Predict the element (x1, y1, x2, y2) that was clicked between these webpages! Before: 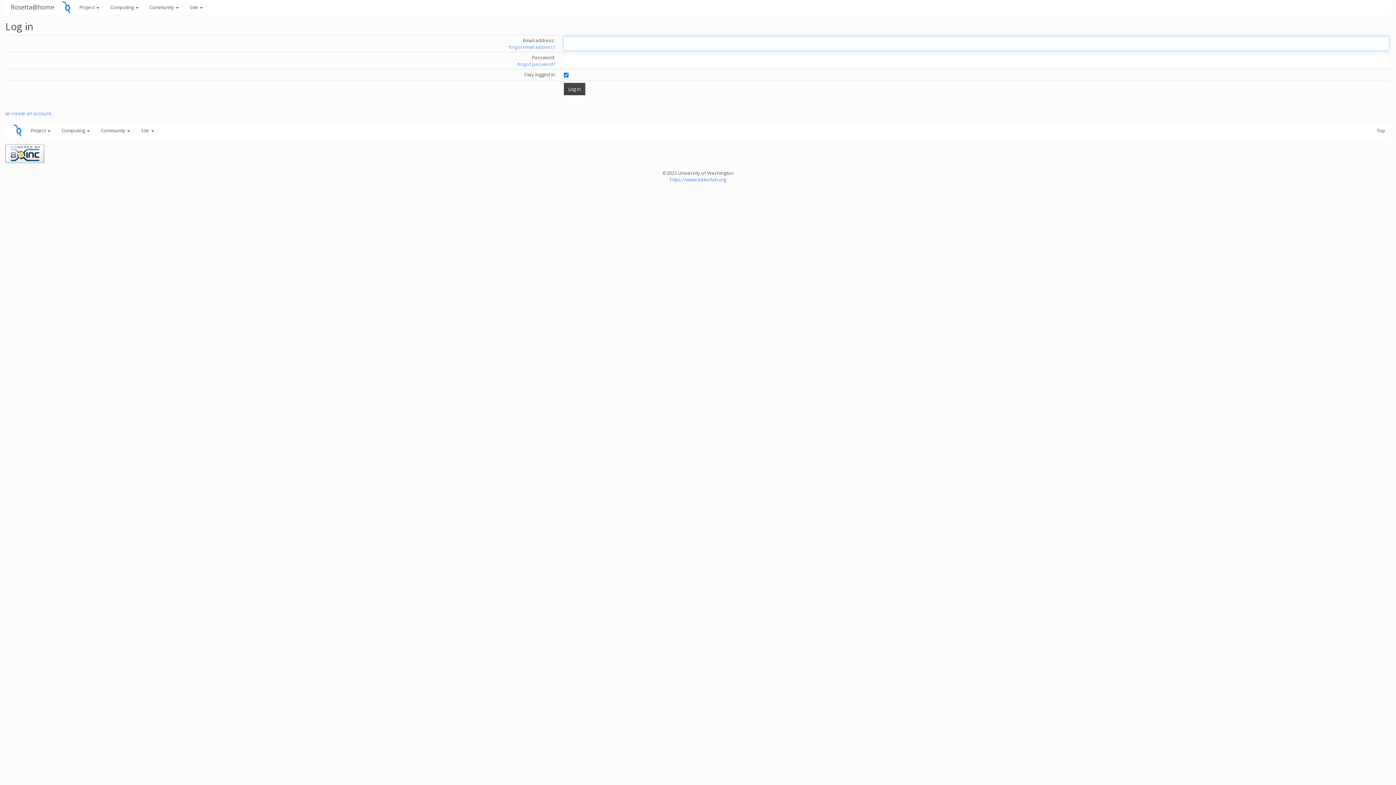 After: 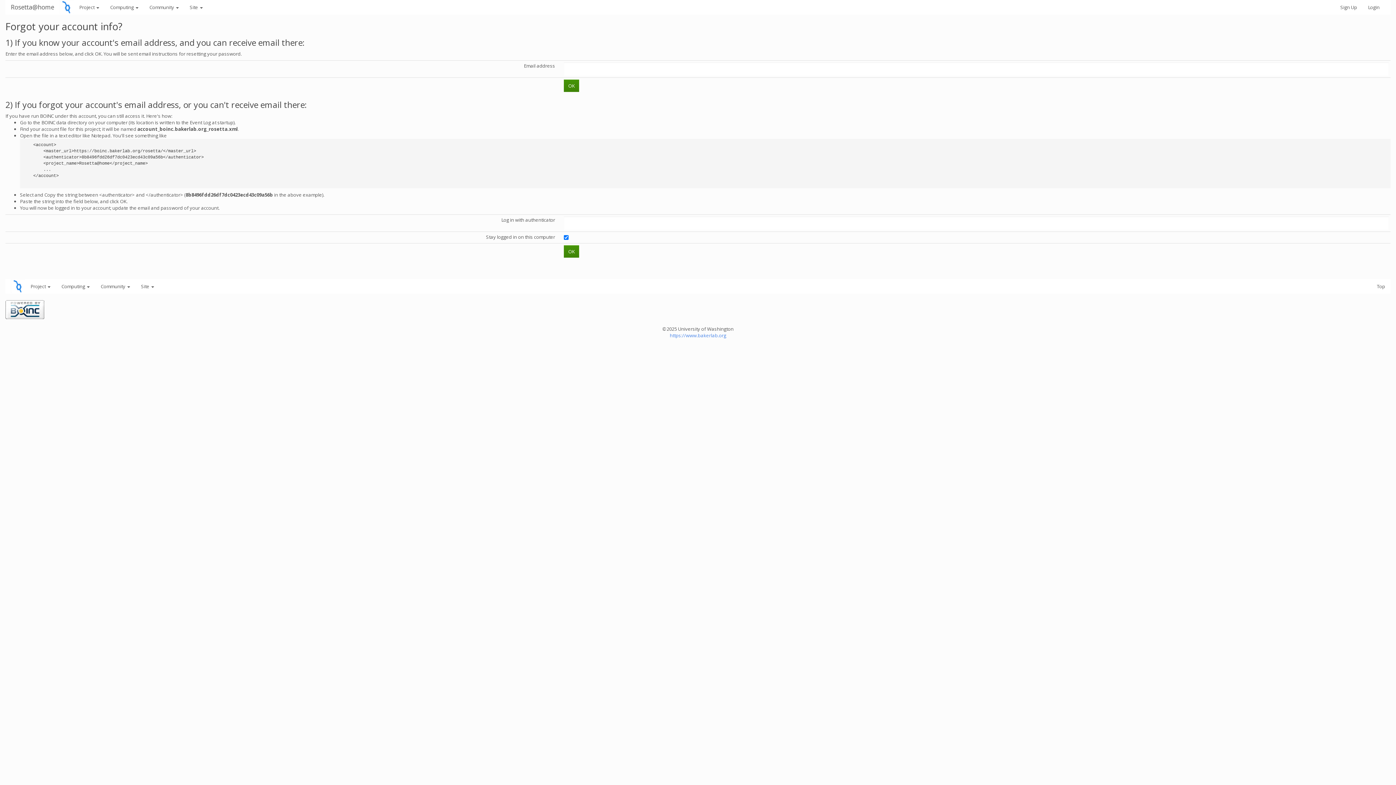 Action: bbox: (517, 61, 555, 67) label: forgot password?